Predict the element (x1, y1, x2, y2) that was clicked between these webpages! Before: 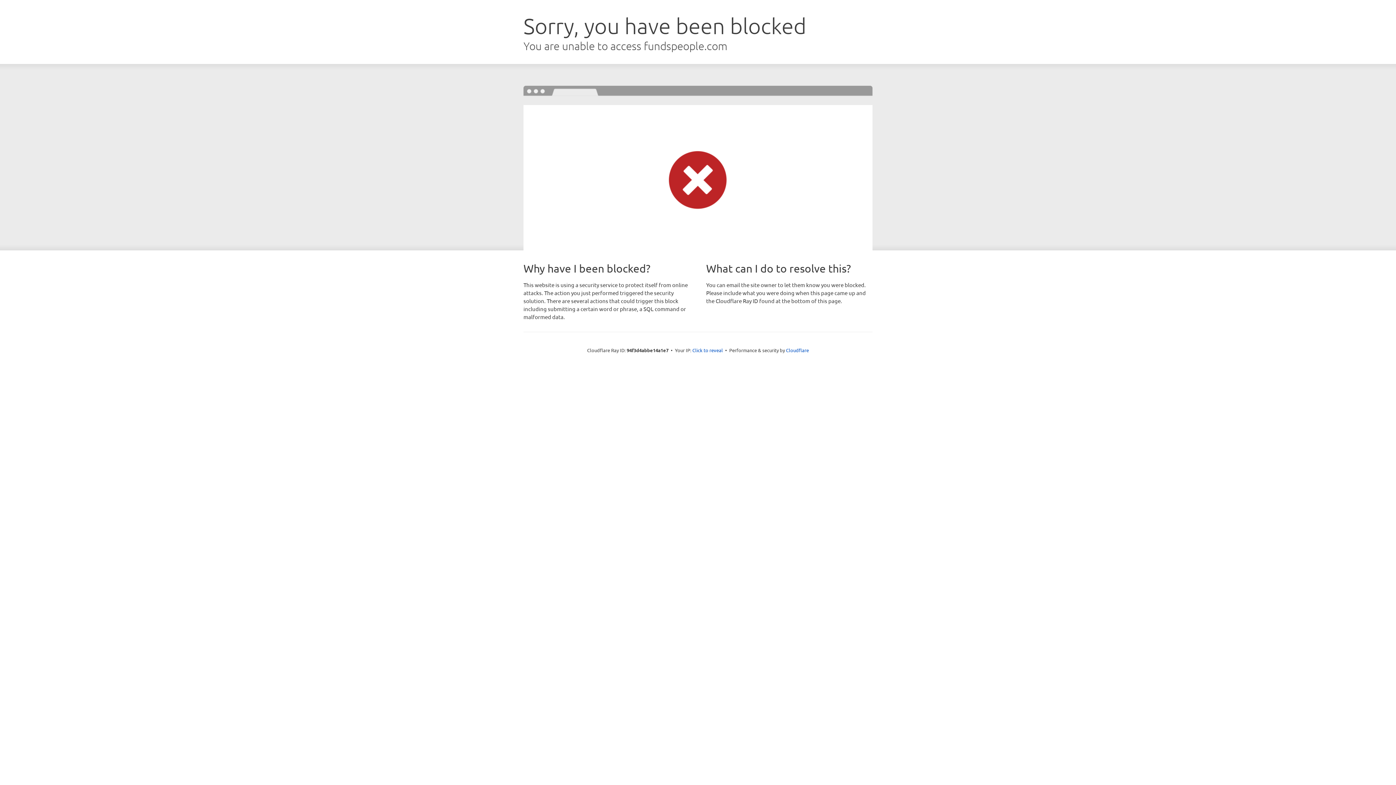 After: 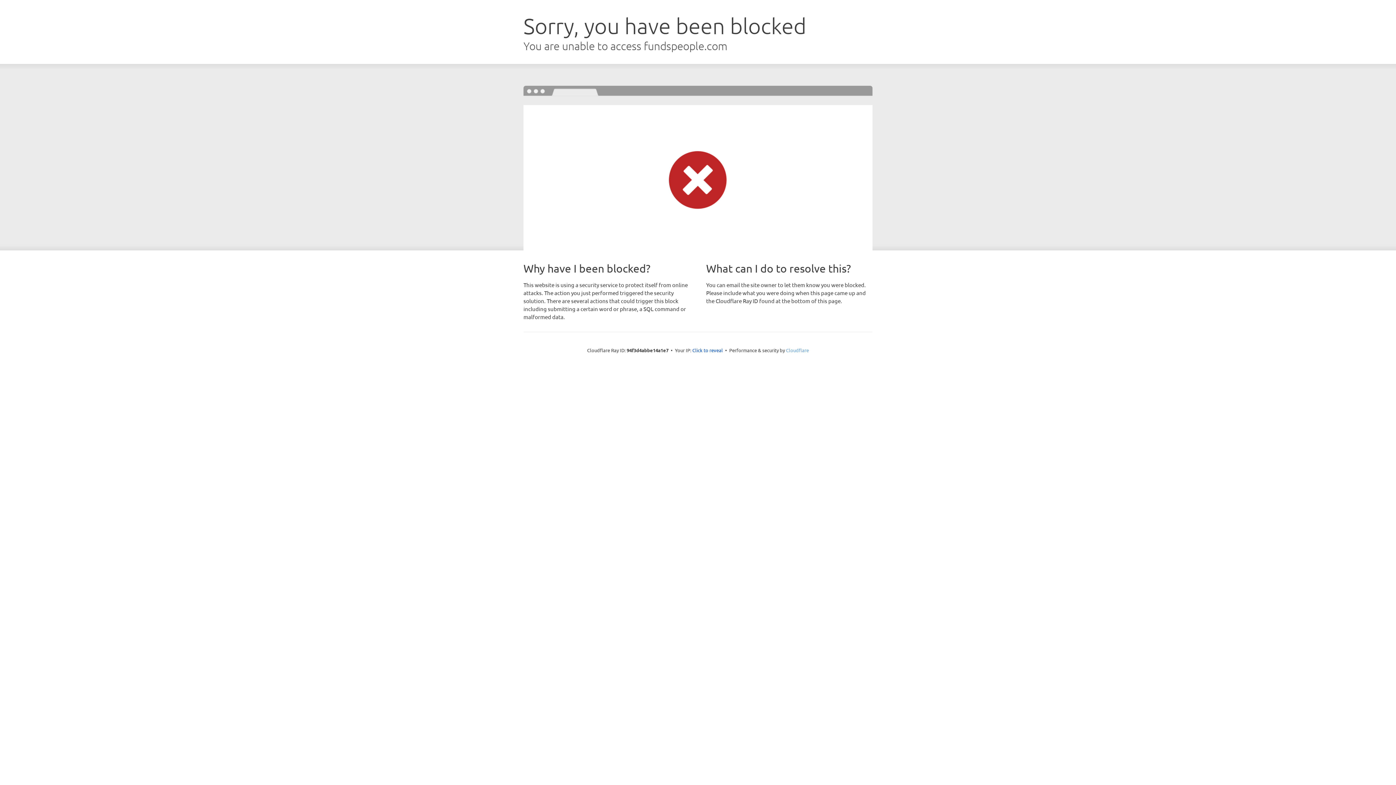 Action: label: Cloudflare bbox: (786, 347, 809, 353)